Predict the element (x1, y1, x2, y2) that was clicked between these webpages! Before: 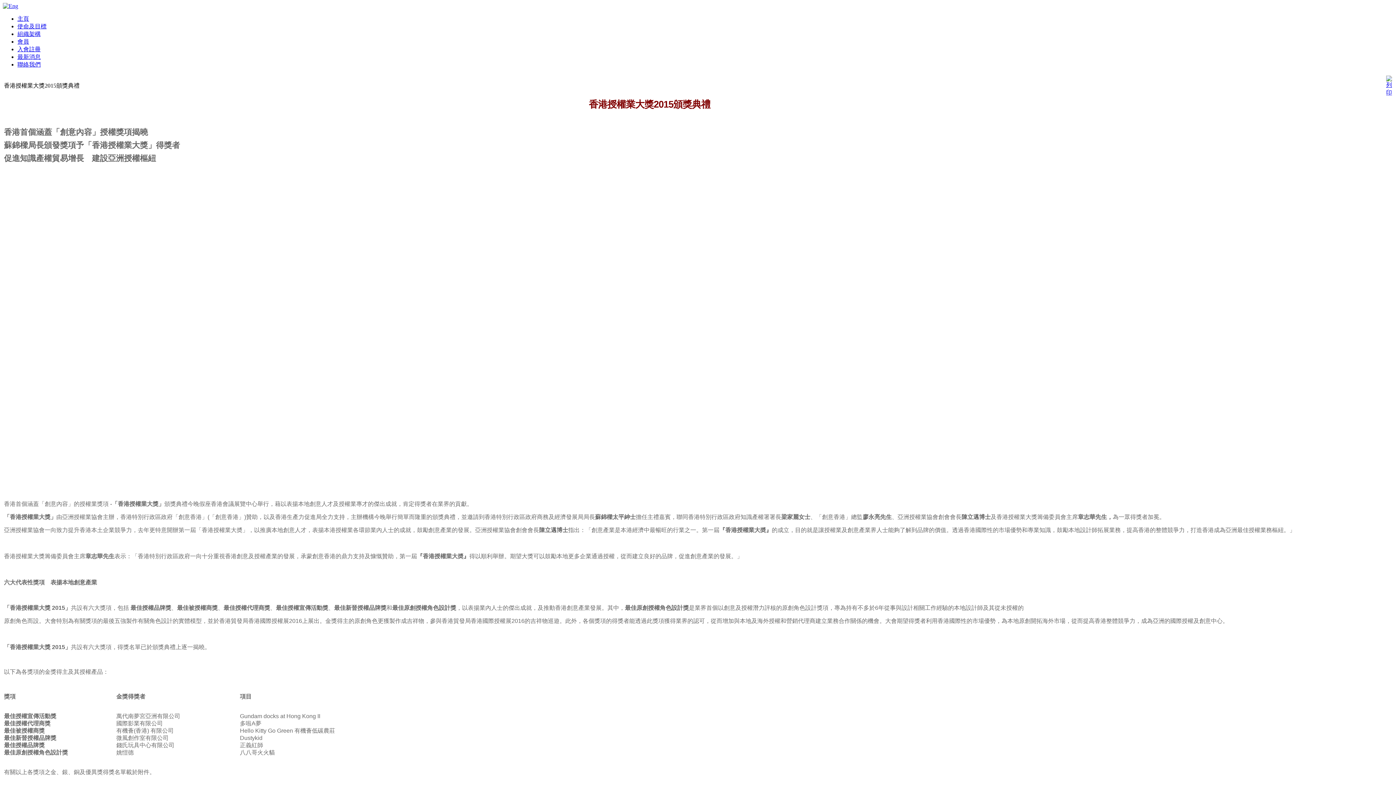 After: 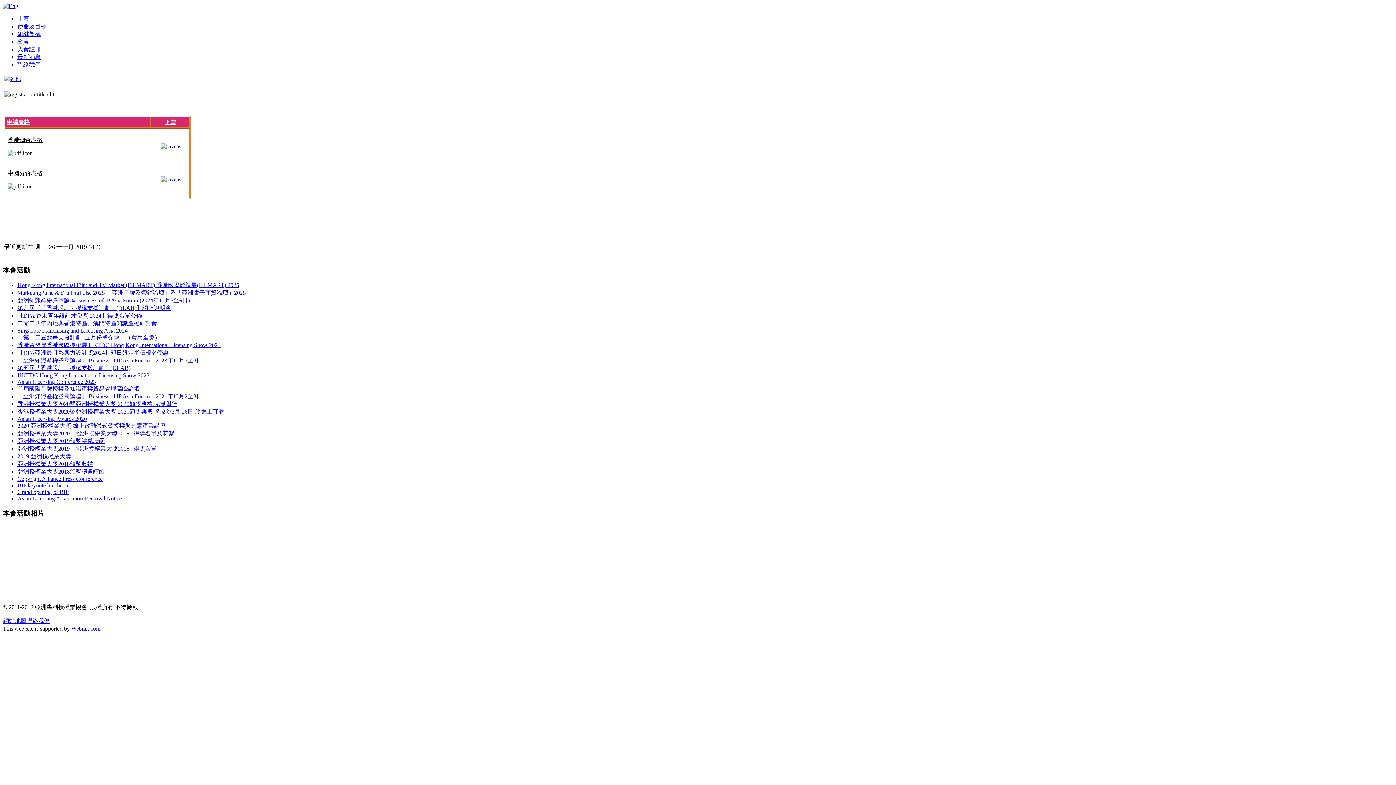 Action: label: 入會註冊 bbox: (17, 46, 40, 52)